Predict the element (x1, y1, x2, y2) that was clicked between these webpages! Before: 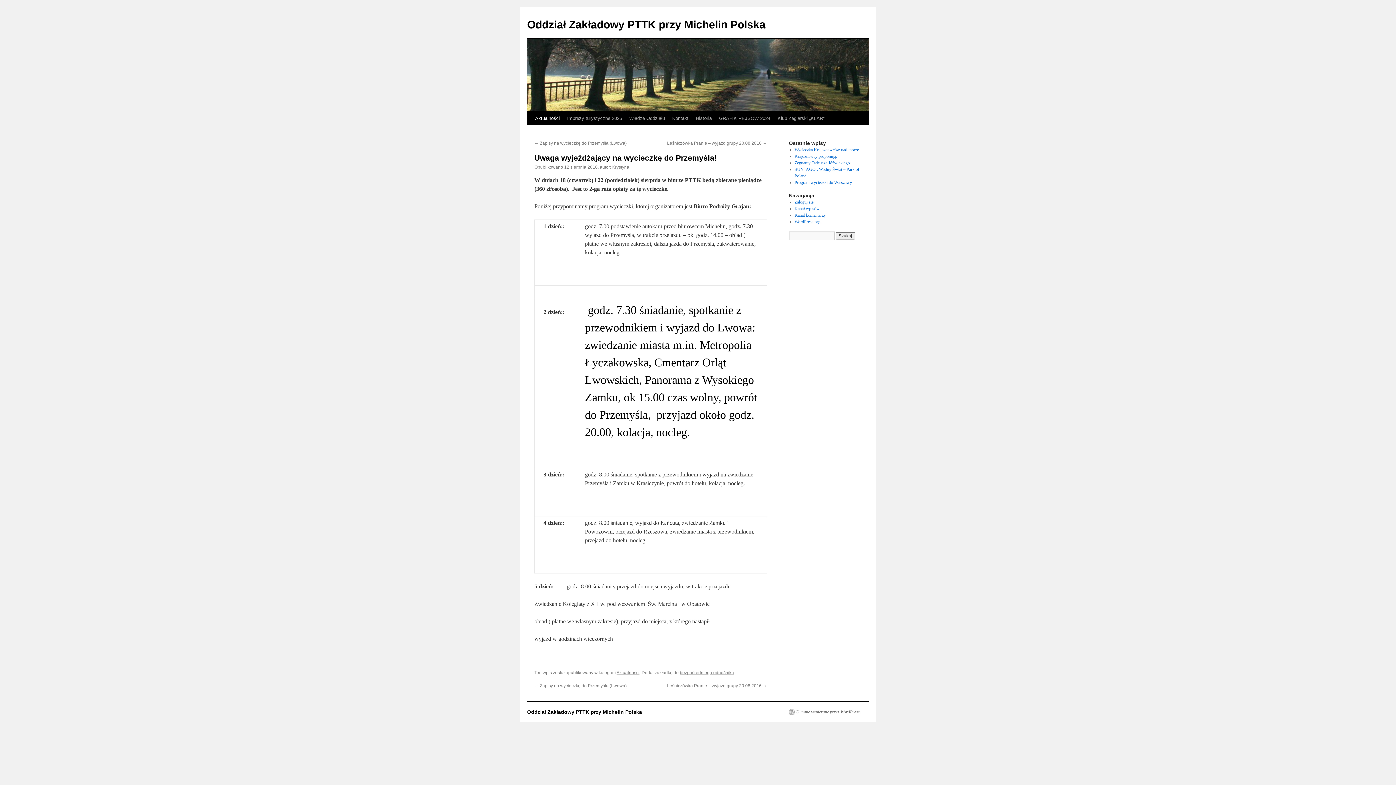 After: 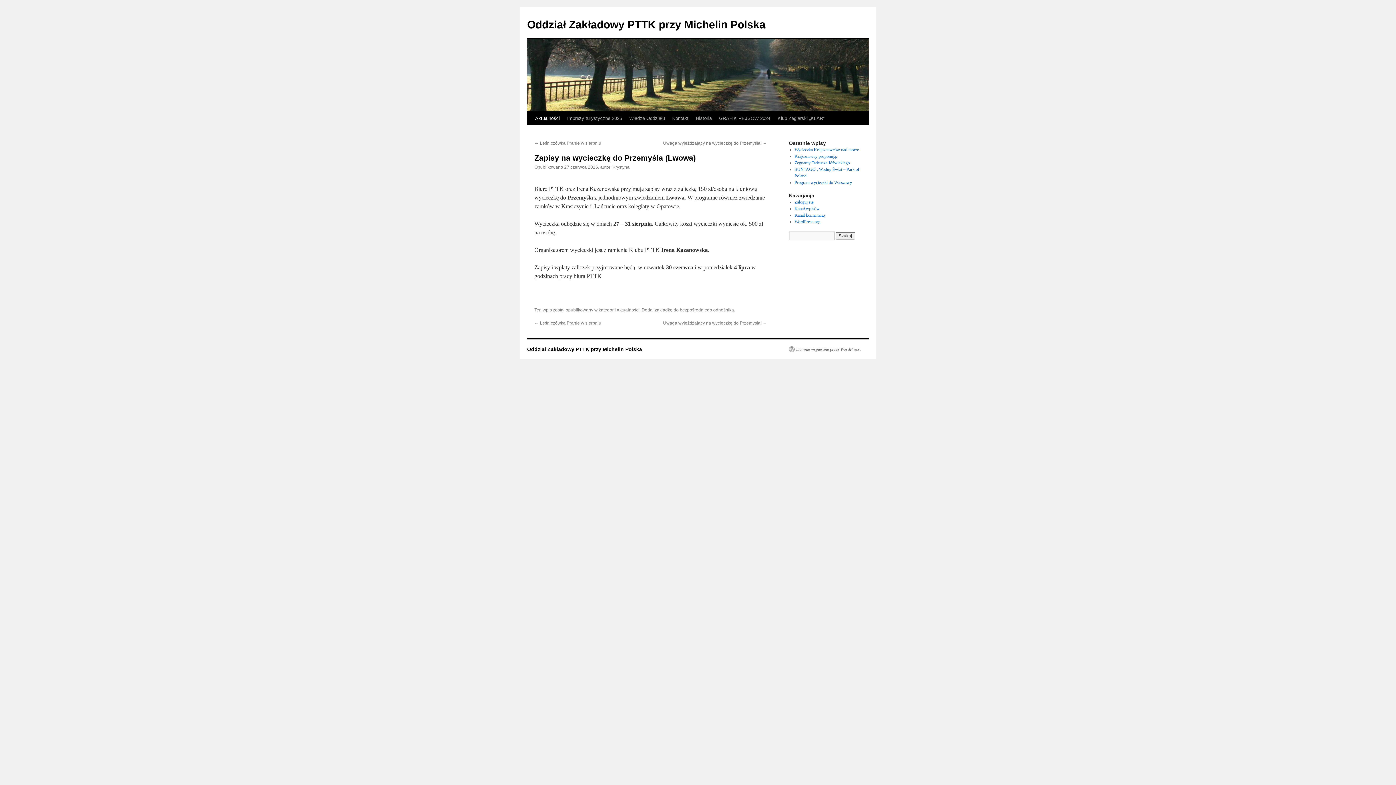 Action: label: ← Zapisy na wycieczkę do Przemyśla (Lwowa) bbox: (534, 683, 626, 688)